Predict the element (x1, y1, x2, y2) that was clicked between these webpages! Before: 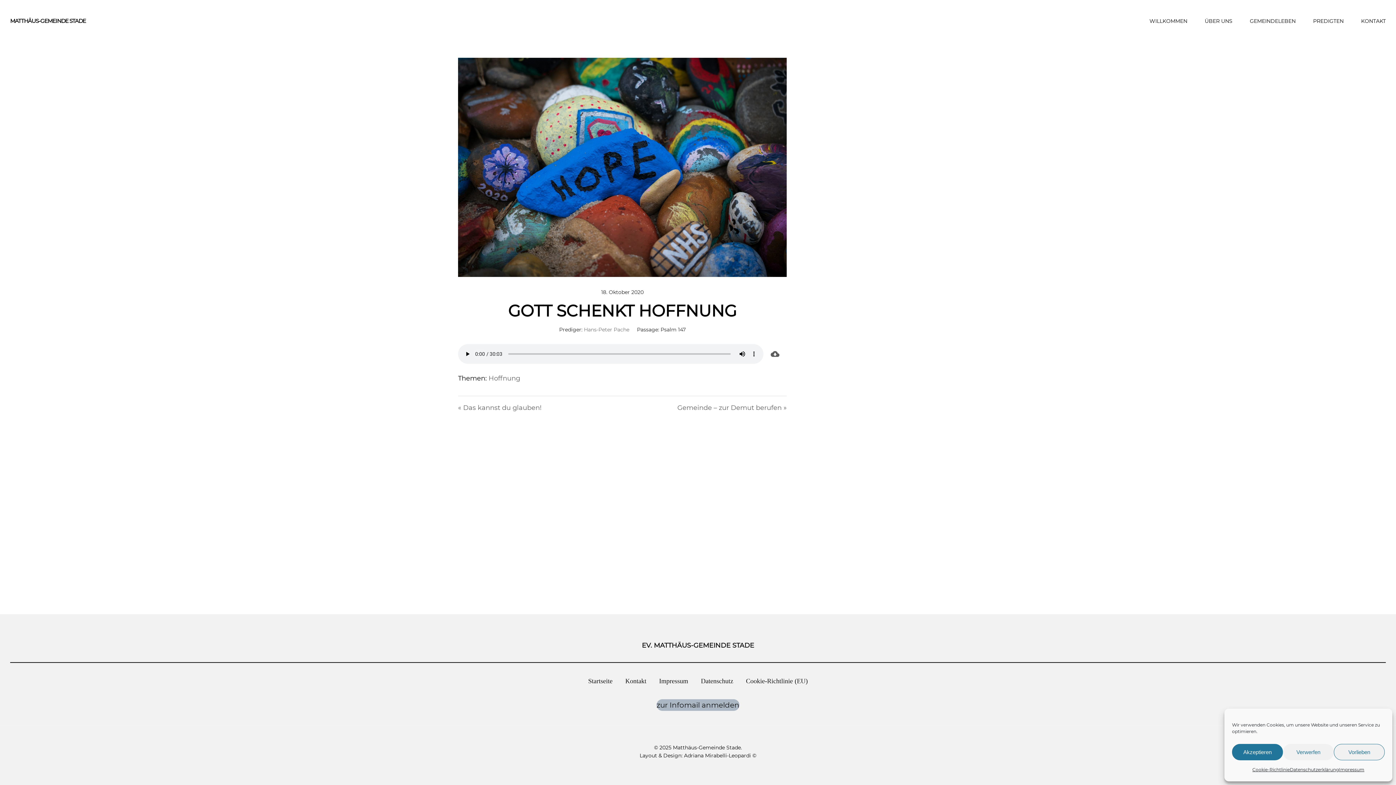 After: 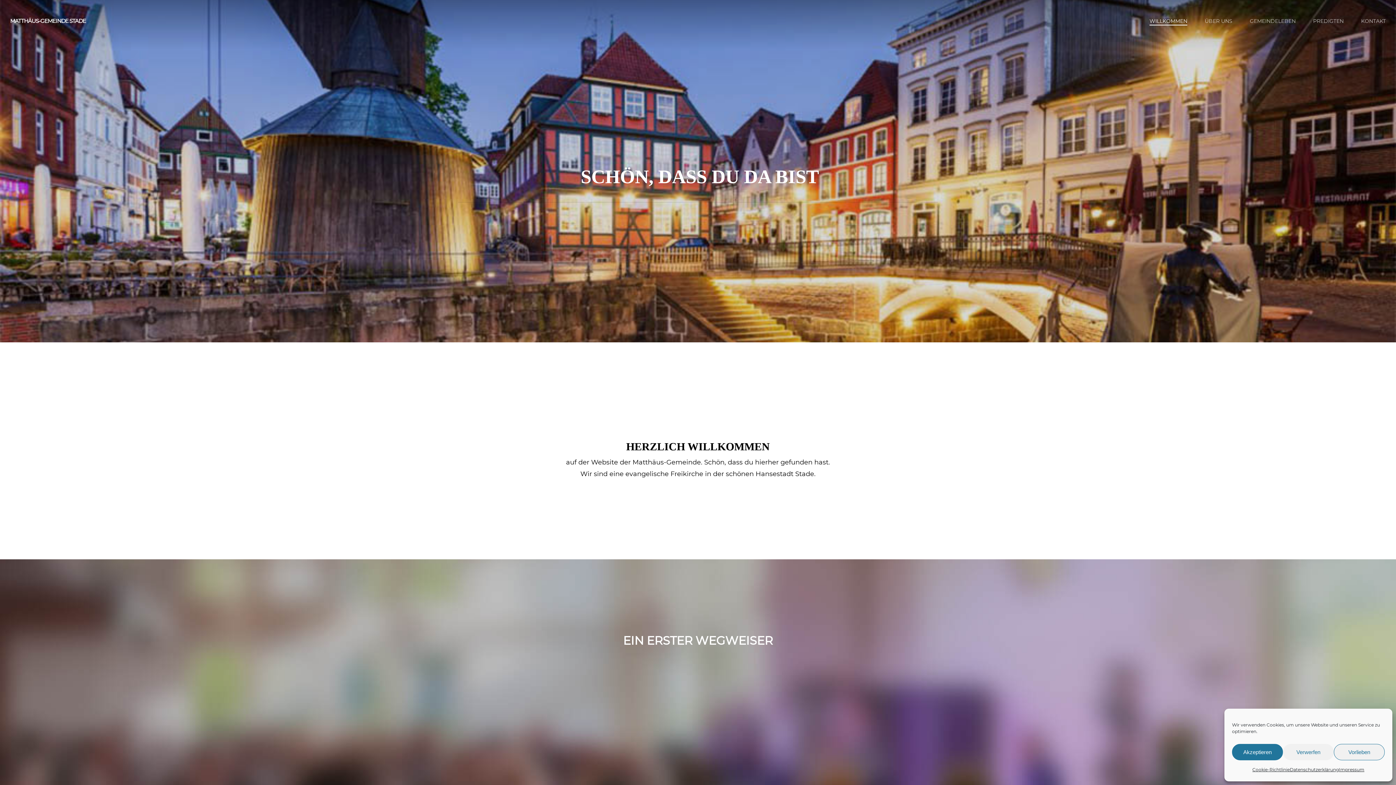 Action: label: WILLKOMMEN bbox: (1149, 18, 1187, 23)